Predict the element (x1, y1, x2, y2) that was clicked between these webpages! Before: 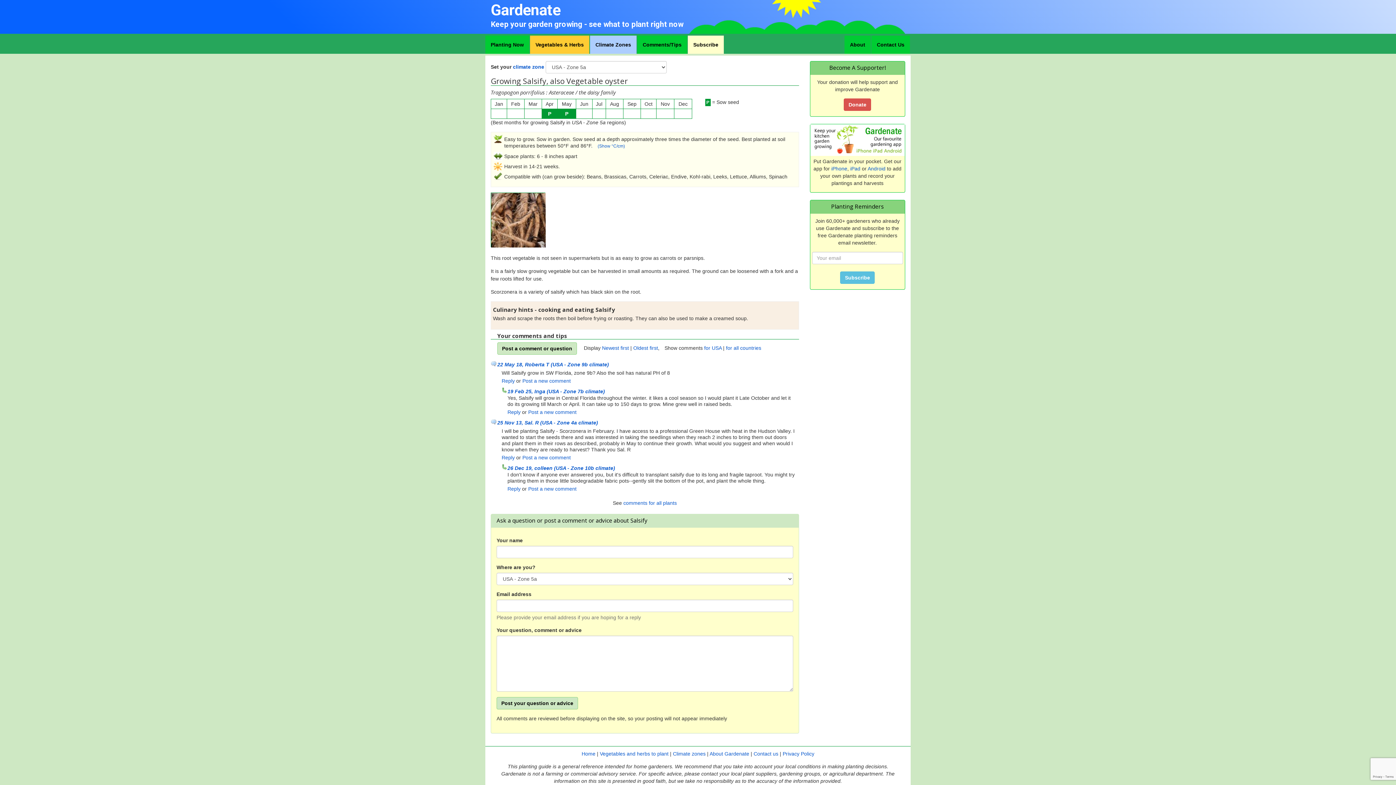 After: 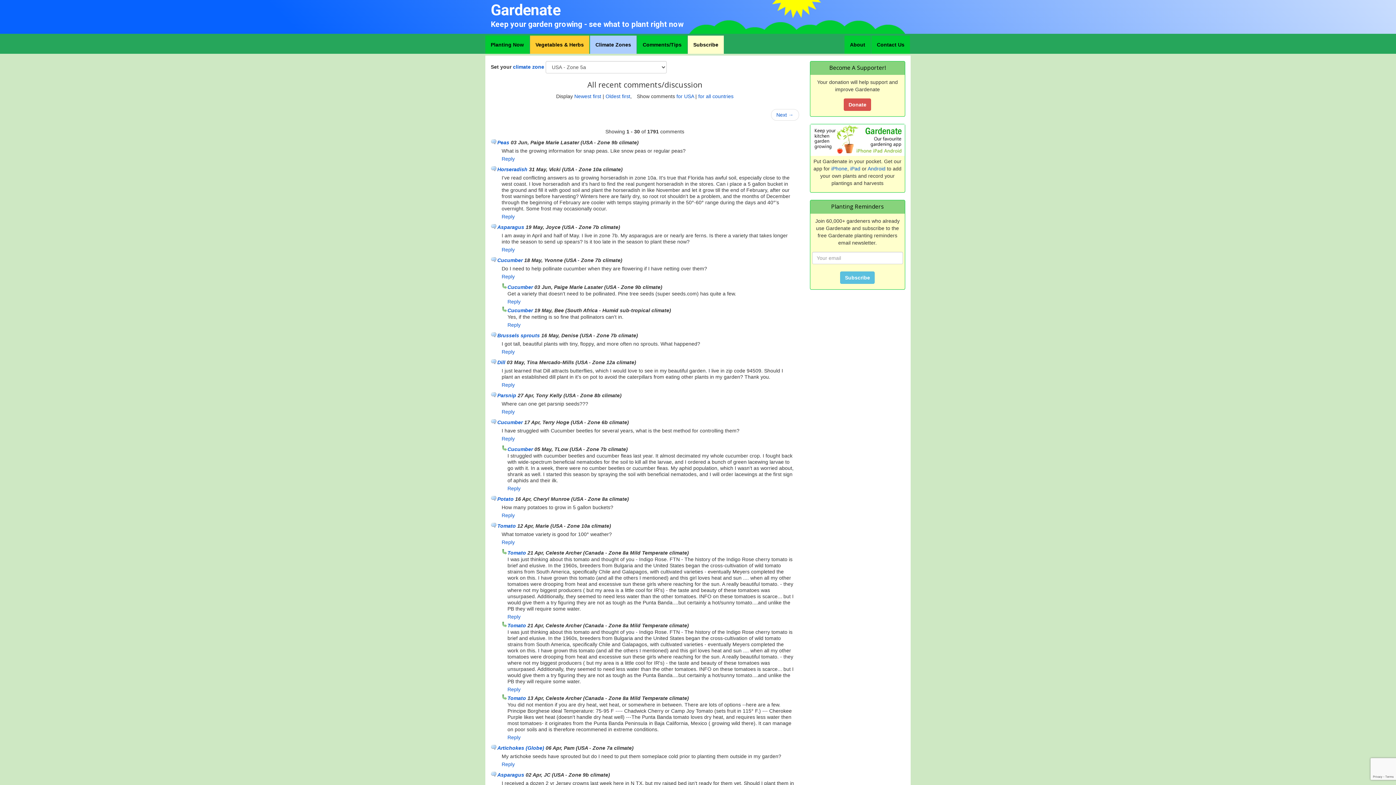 Action: label: comments for all plants bbox: (623, 500, 677, 506)